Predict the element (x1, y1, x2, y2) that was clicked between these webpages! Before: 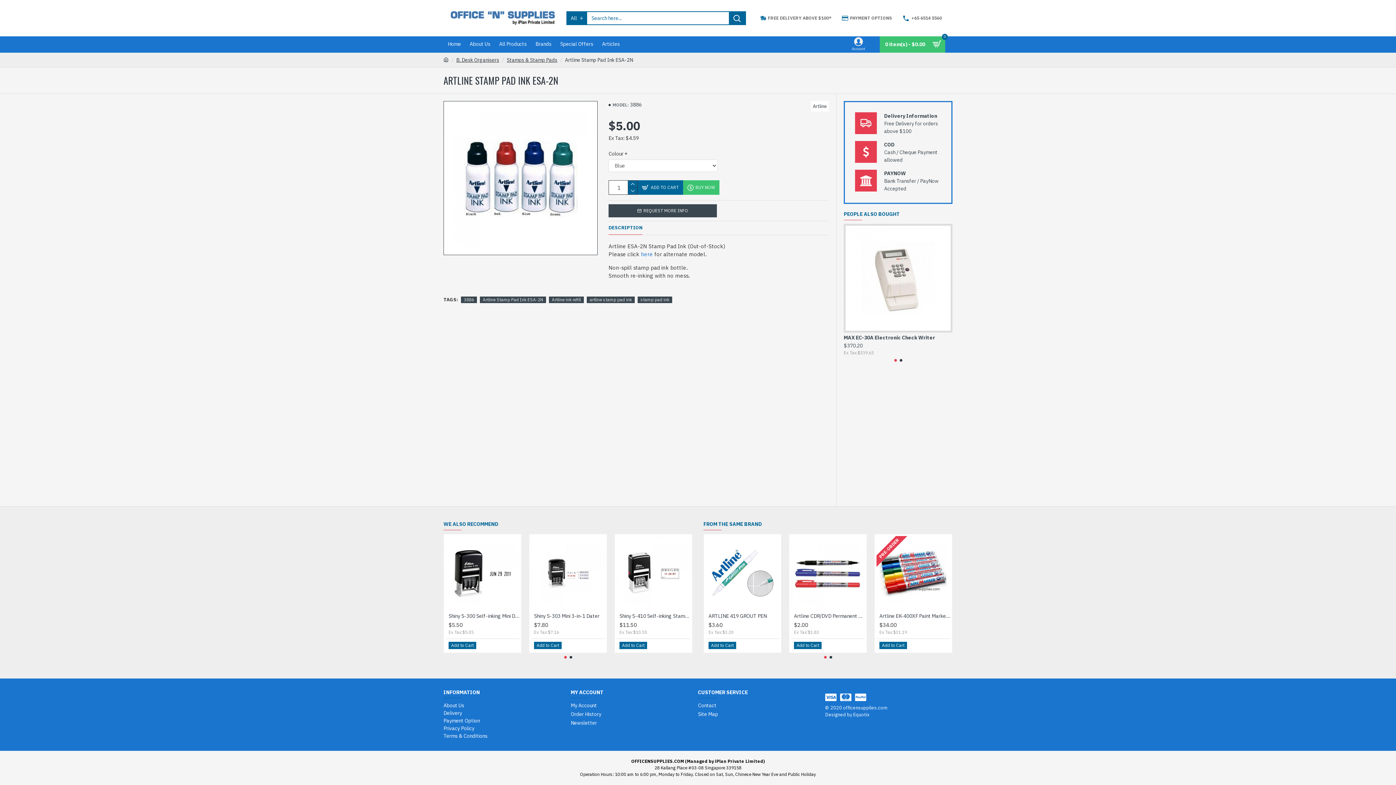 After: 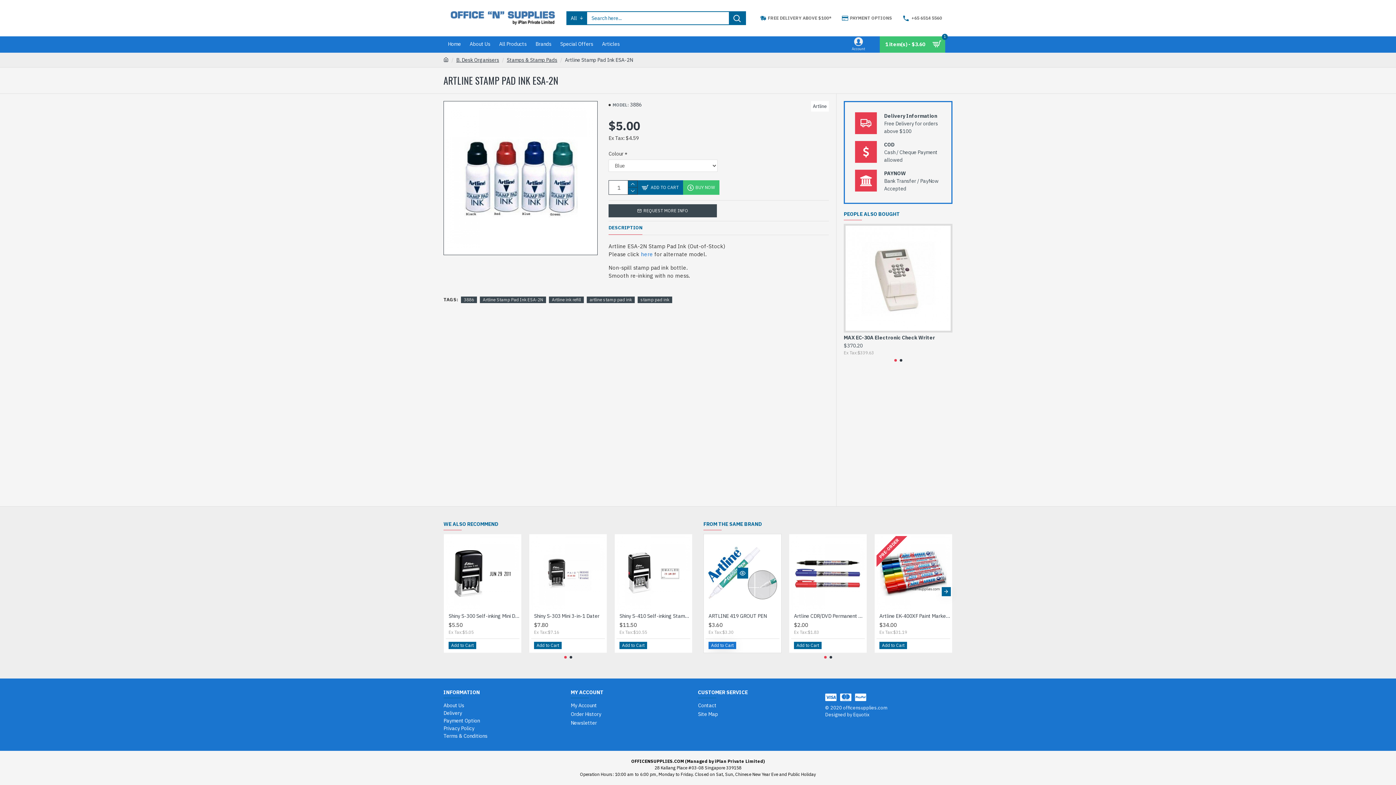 Action: label: Add to Cart bbox: (708, 642, 736, 649)